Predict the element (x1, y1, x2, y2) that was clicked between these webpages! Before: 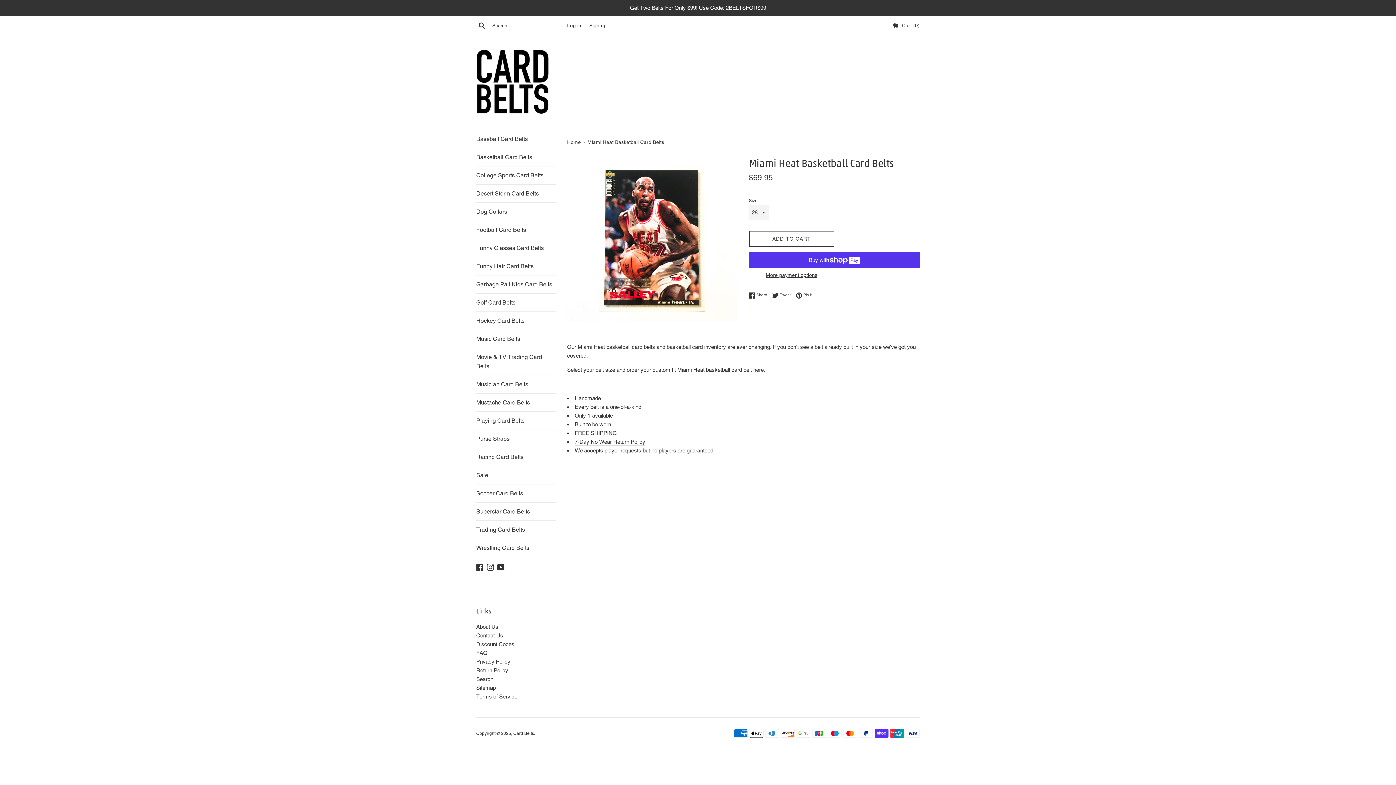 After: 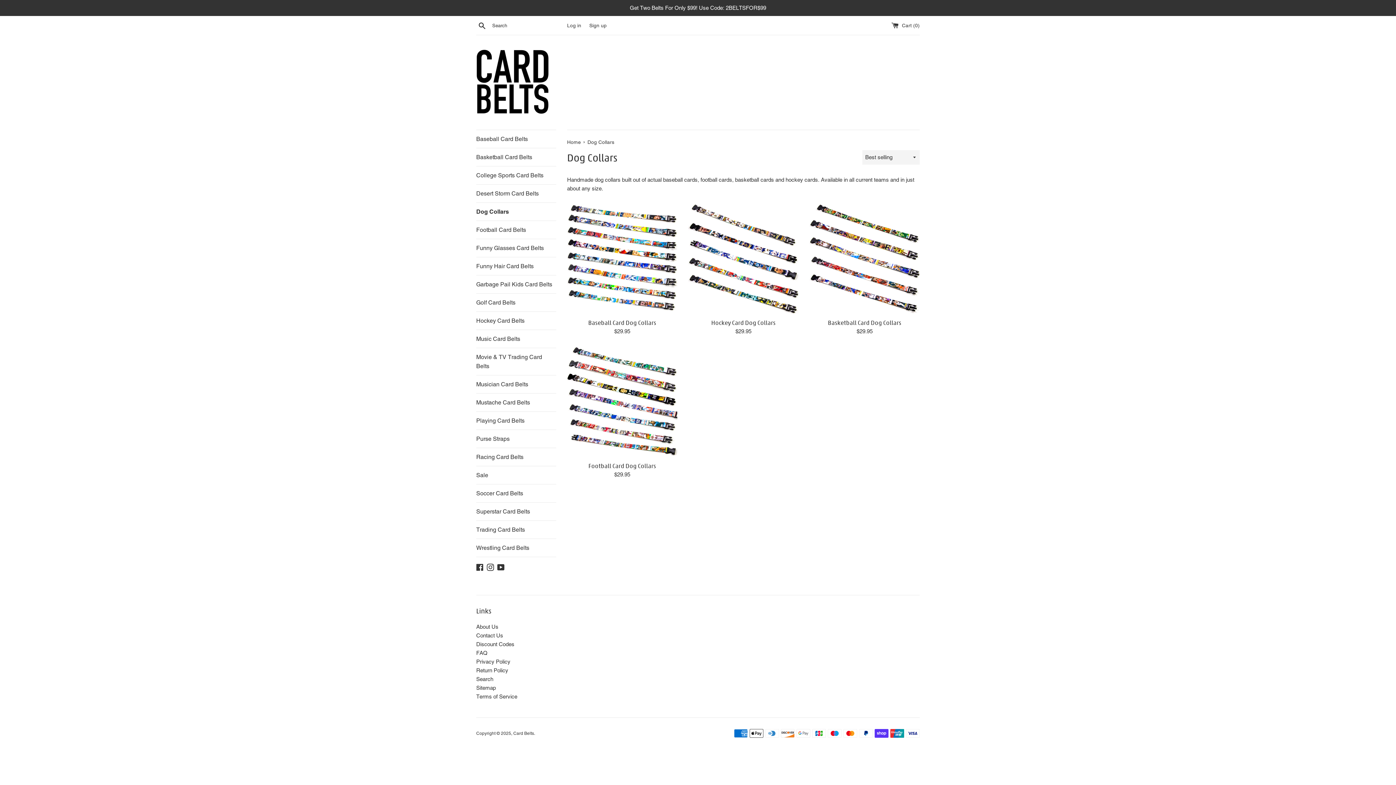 Action: label: Dog Collars bbox: (476, 202, 556, 220)